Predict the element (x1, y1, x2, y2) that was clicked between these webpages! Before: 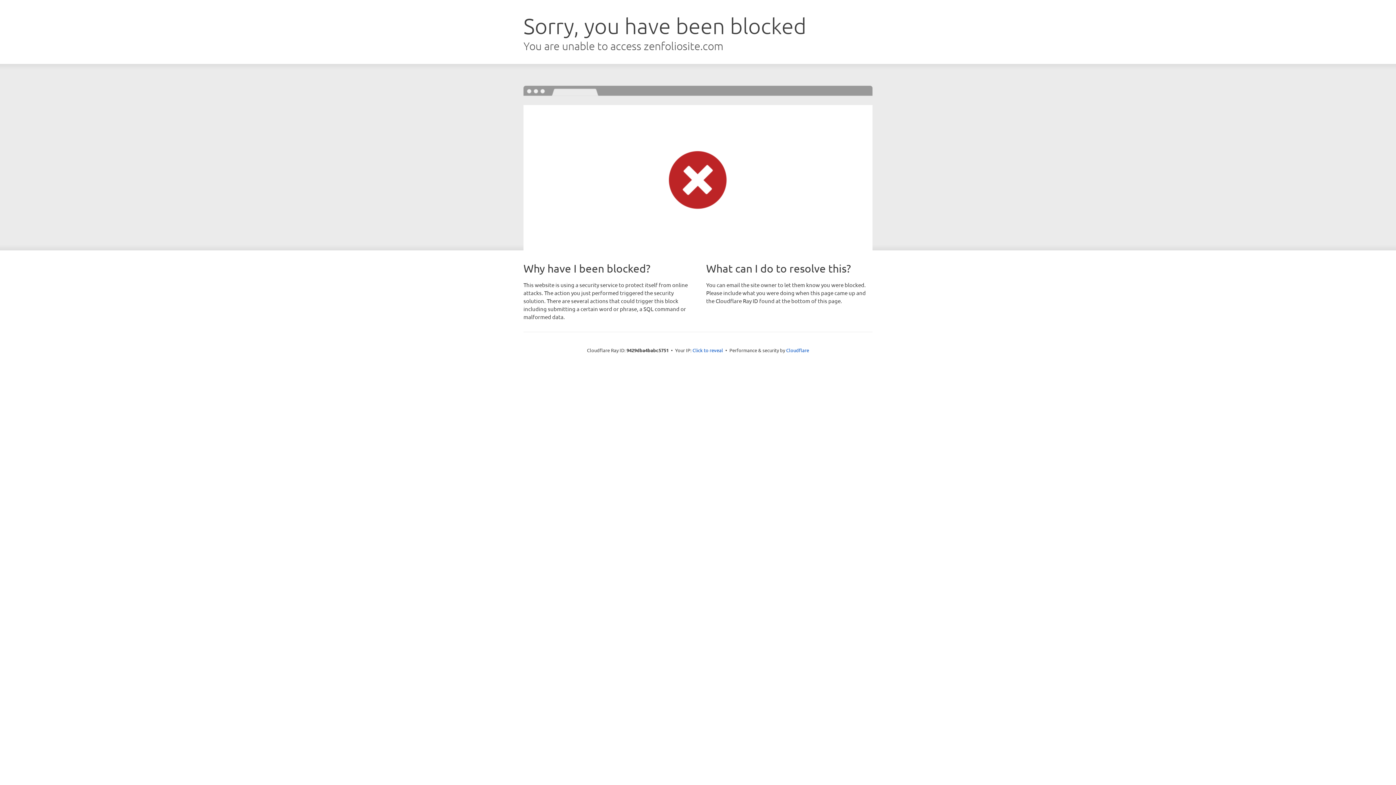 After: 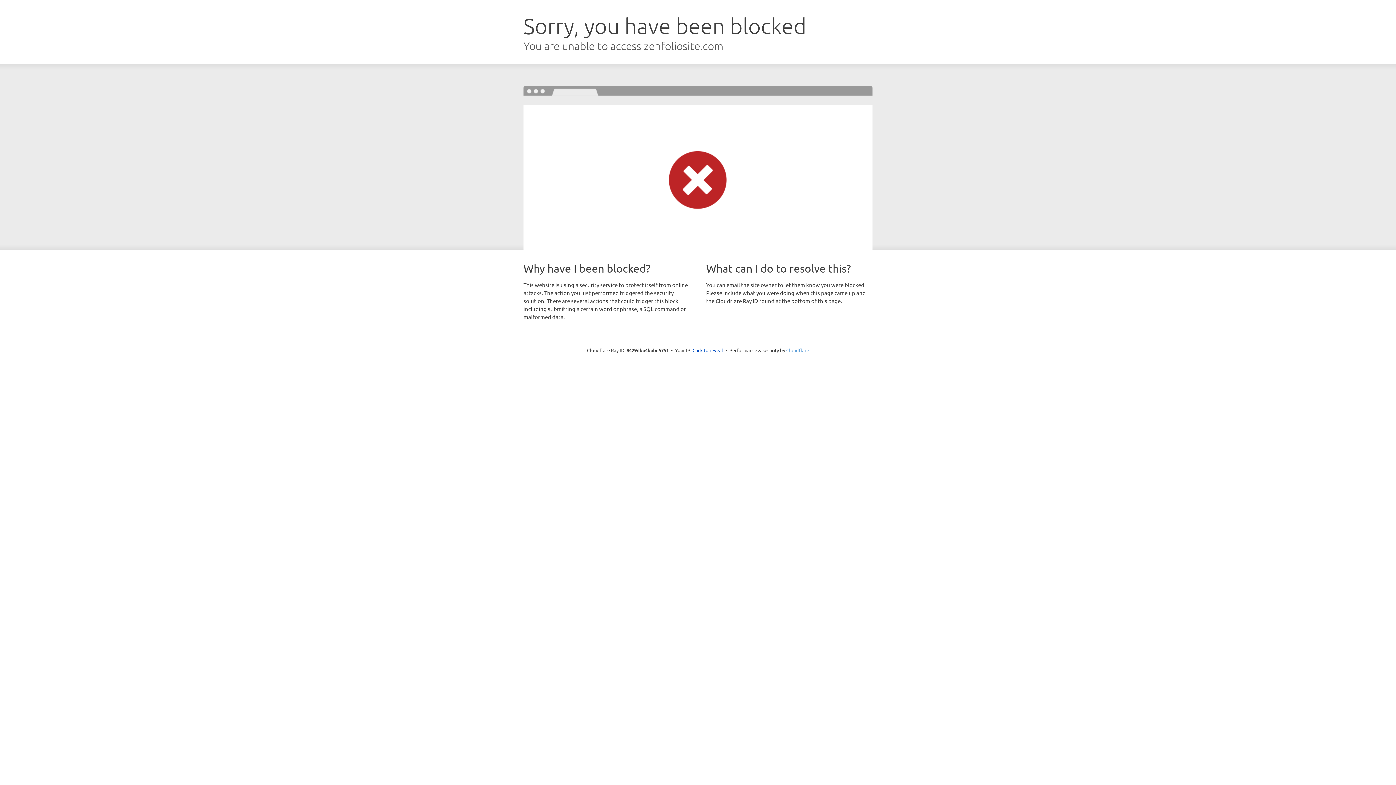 Action: bbox: (786, 347, 809, 353) label: Cloudflare